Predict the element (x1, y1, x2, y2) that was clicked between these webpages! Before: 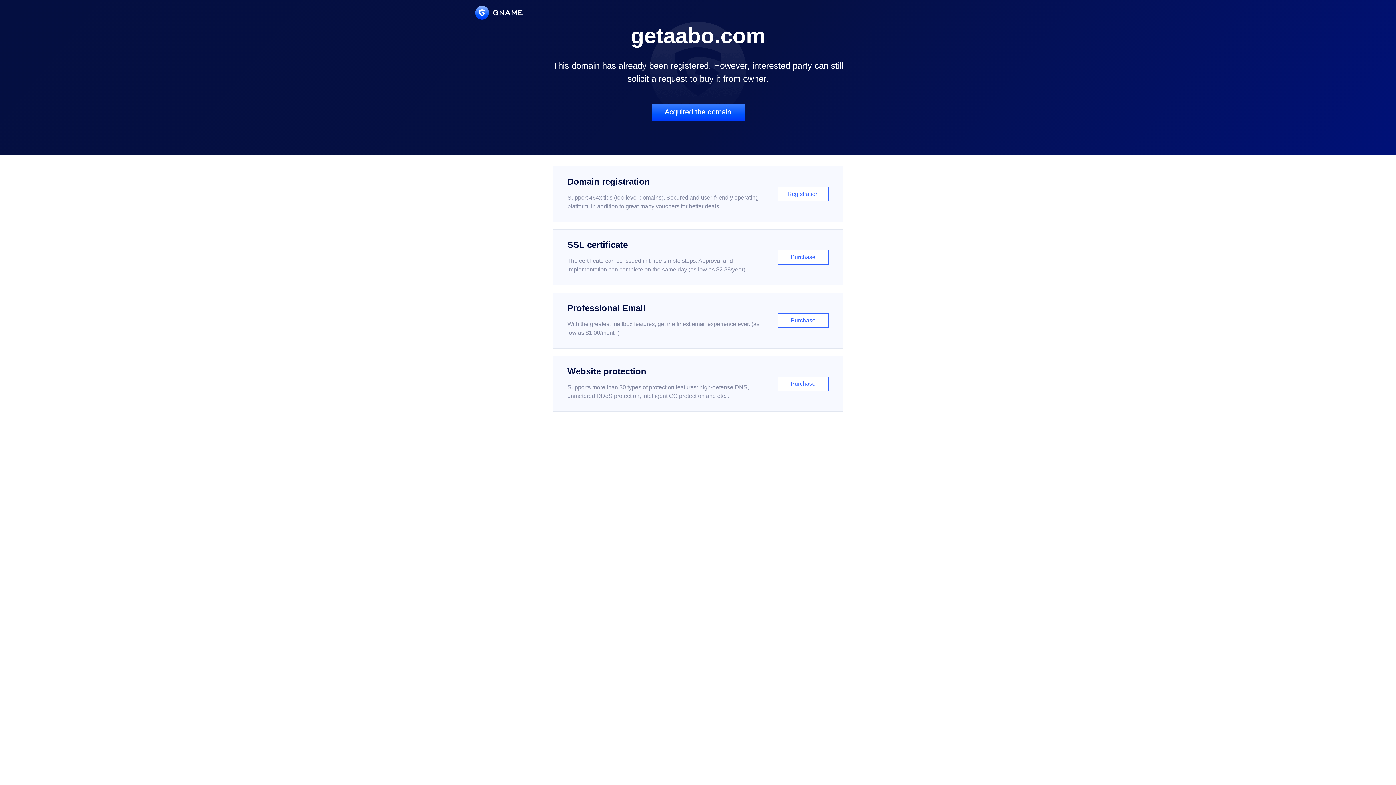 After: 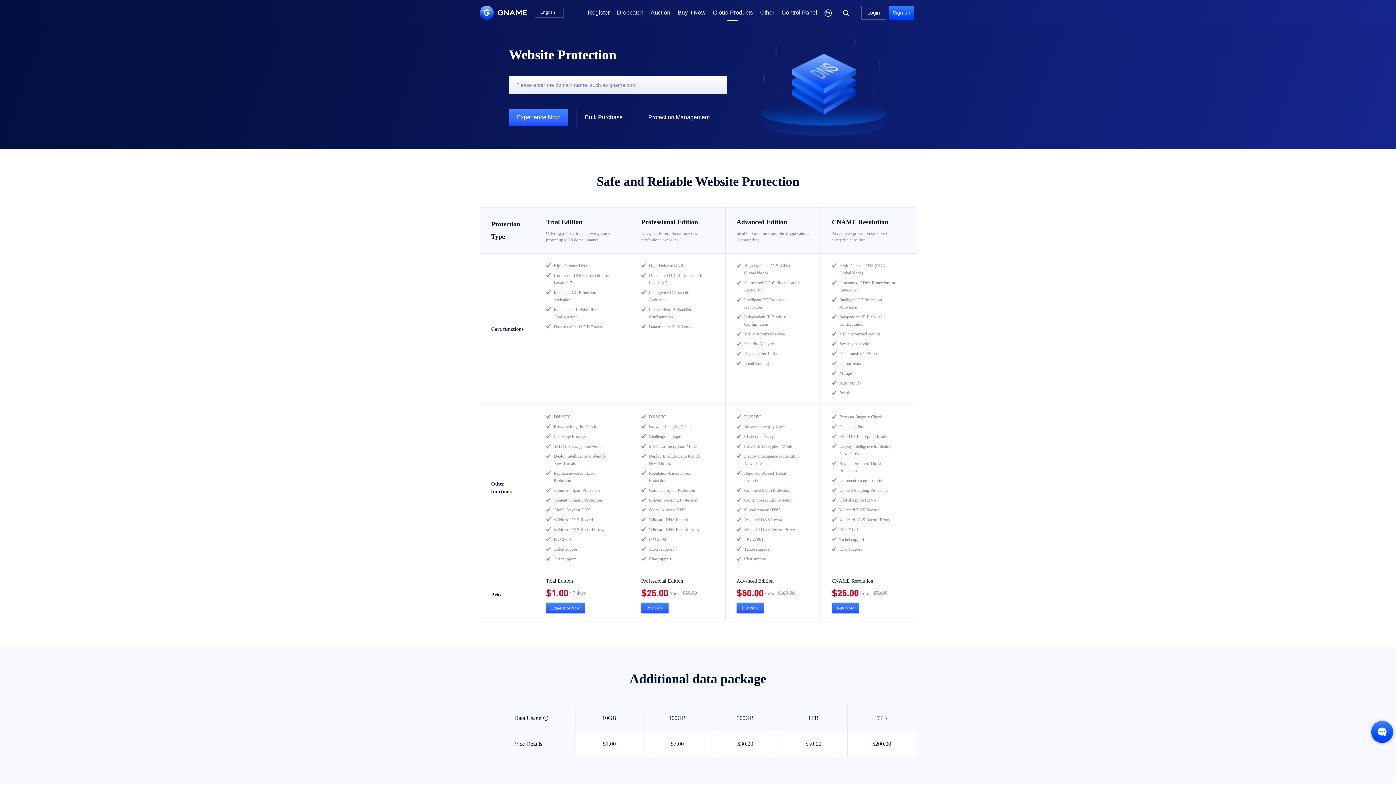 Action: label: Website protection

Supports more than 30 types of protection features: high-defense DNS, unmetered DDoS protection, intelligent CC protection and etc...

Purchase bbox: (552, 356, 843, 412)